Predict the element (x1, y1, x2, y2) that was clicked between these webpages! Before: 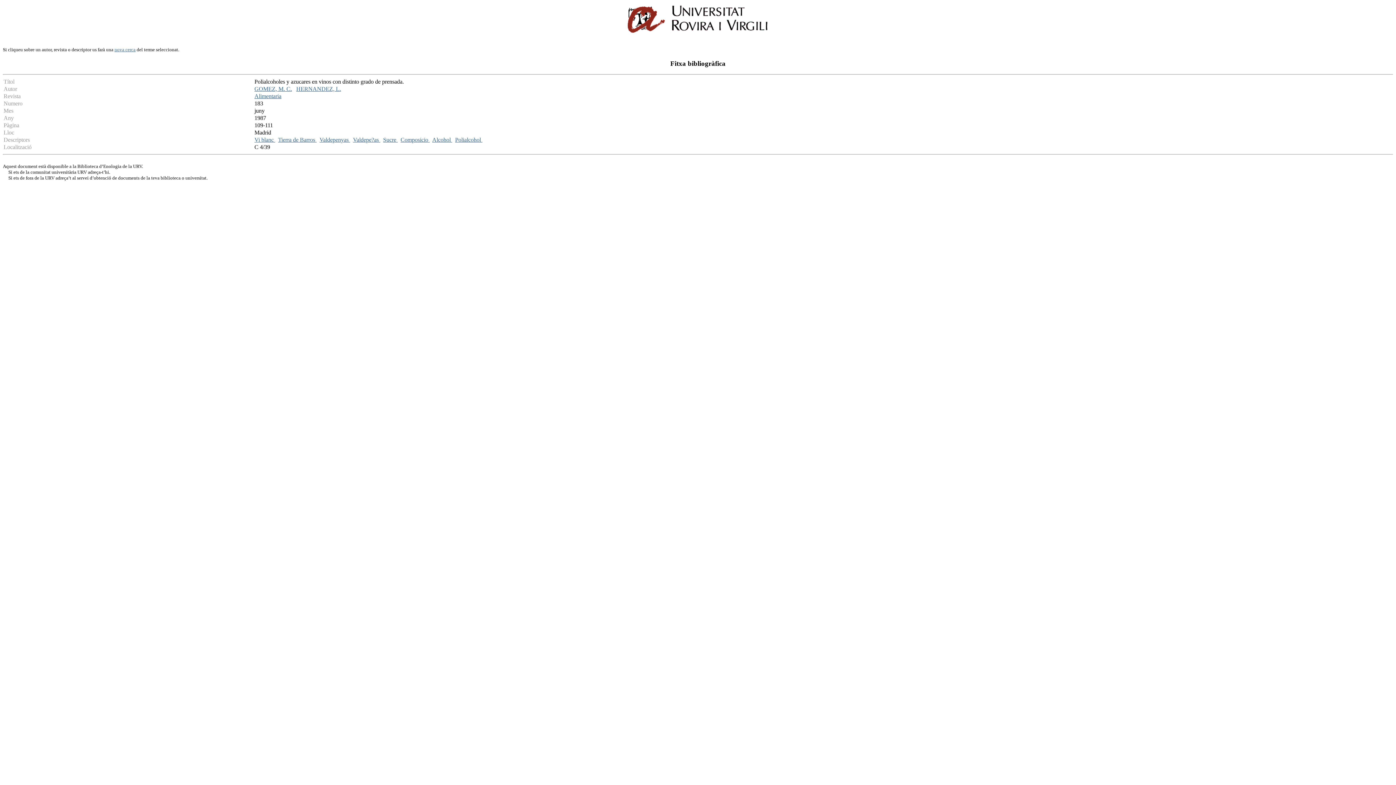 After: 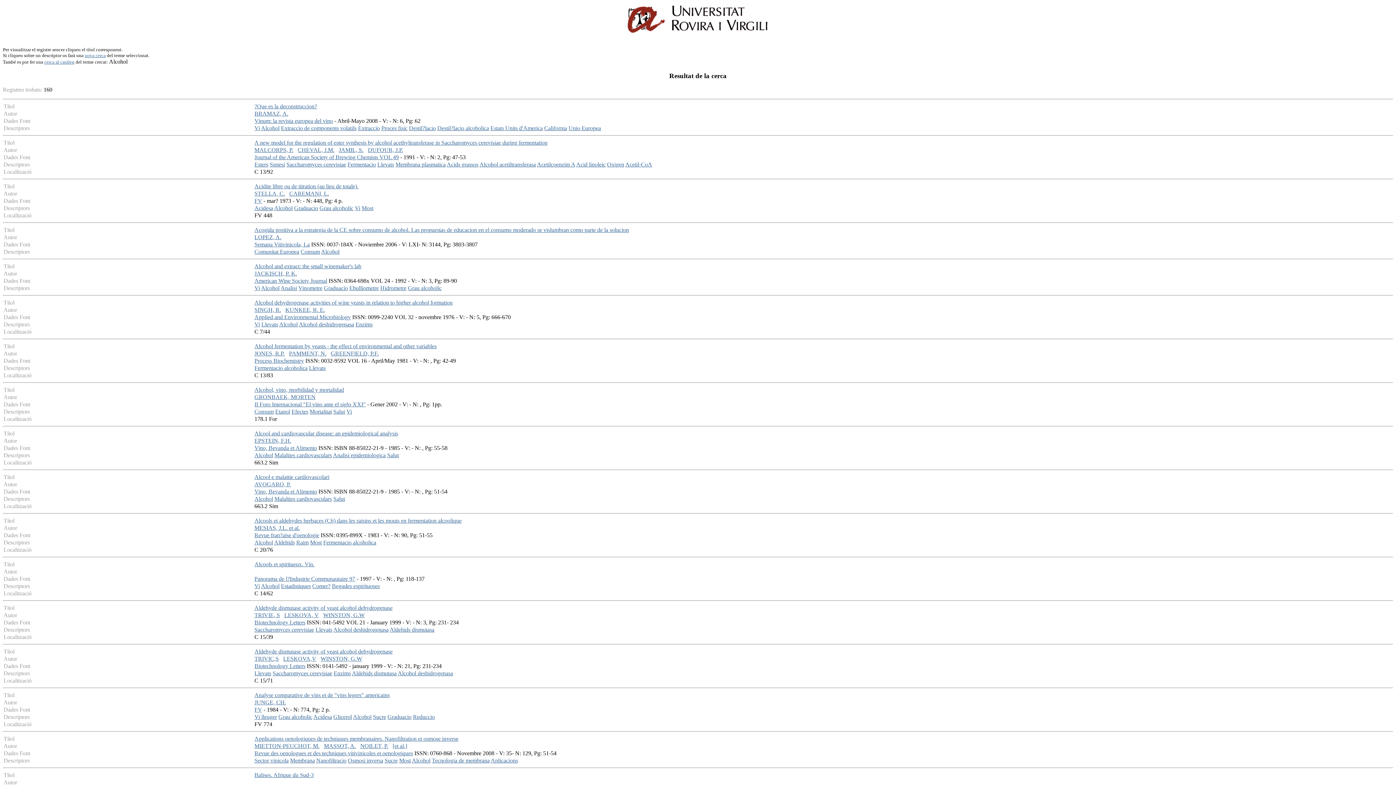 Action: bbox: (432, 136, 452, 143) label: Alcohol 